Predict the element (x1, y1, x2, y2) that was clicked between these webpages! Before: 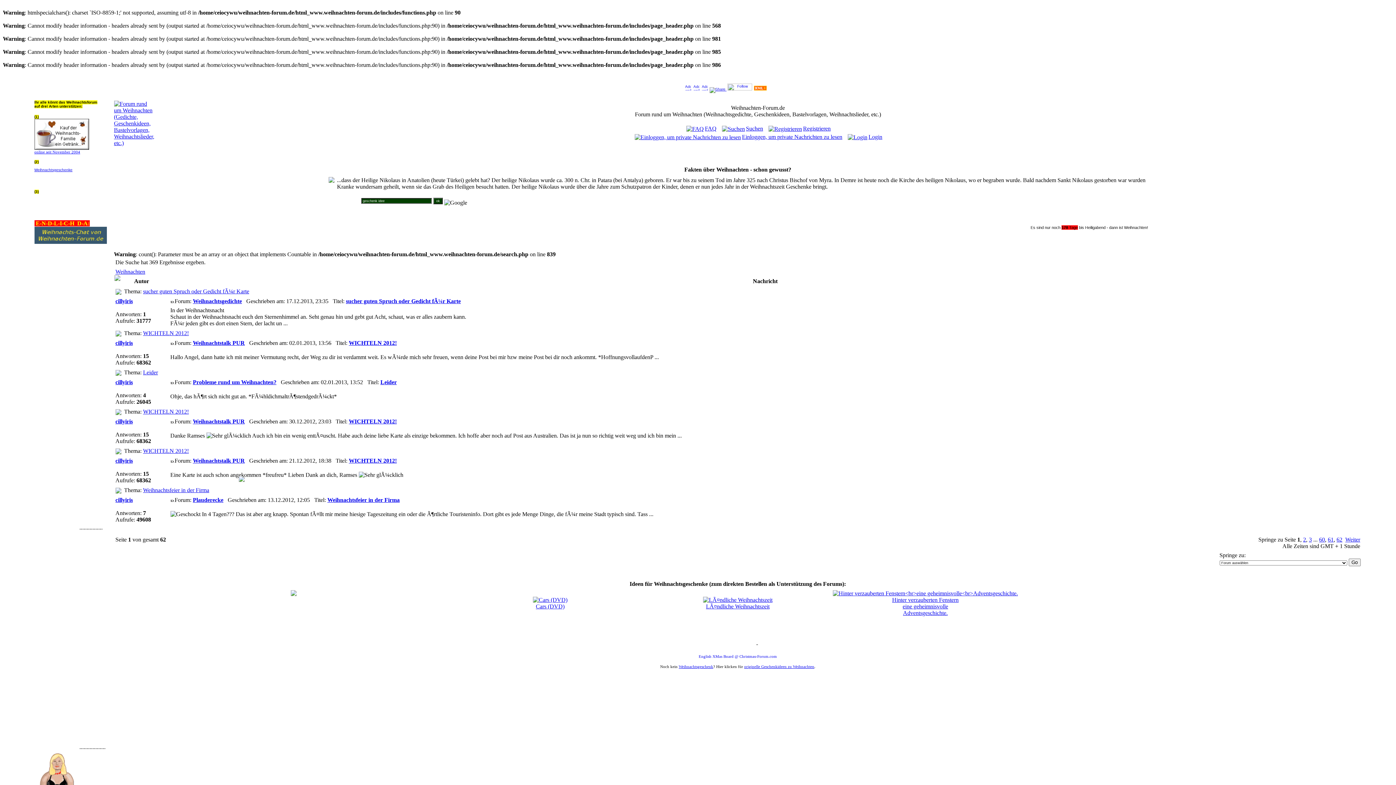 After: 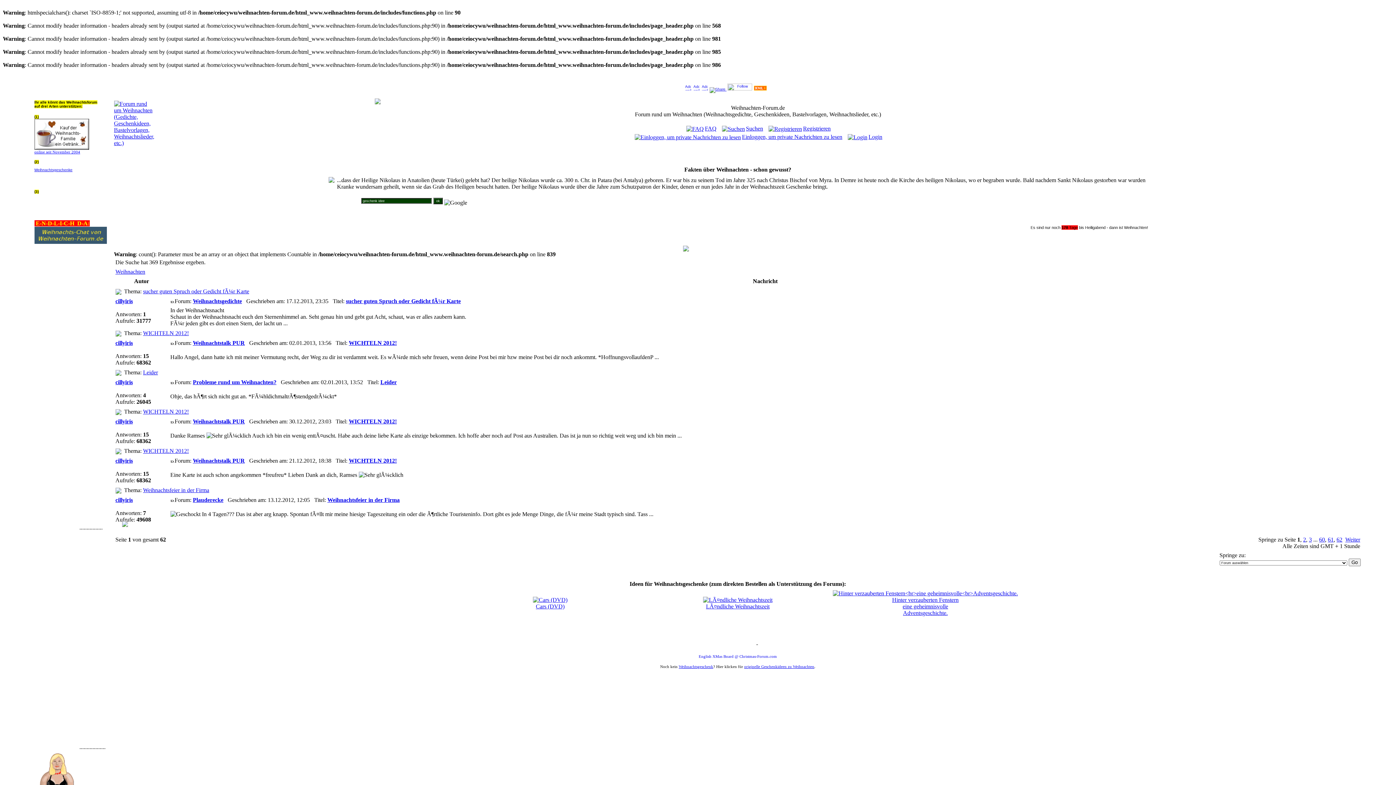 Action: bbox: (684, 87, 691, 91)